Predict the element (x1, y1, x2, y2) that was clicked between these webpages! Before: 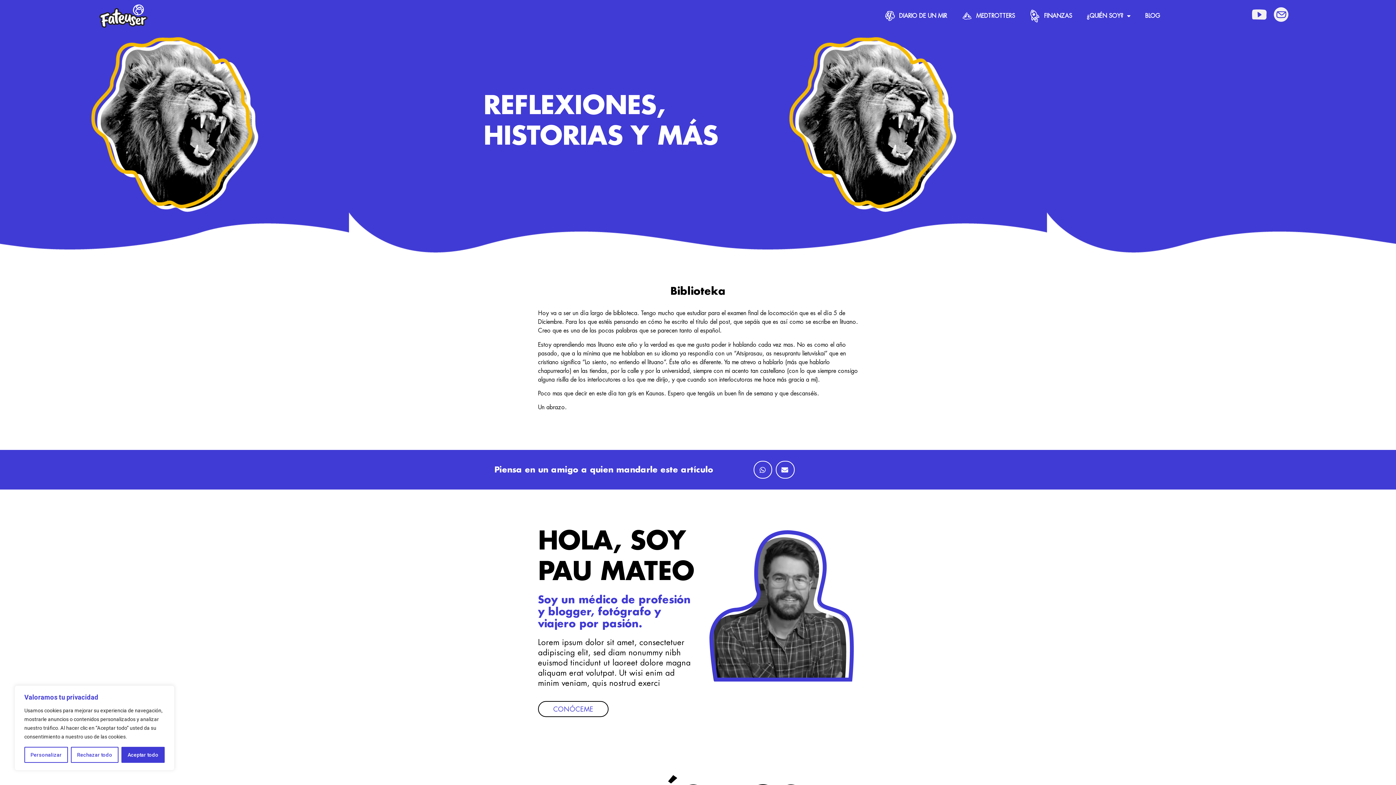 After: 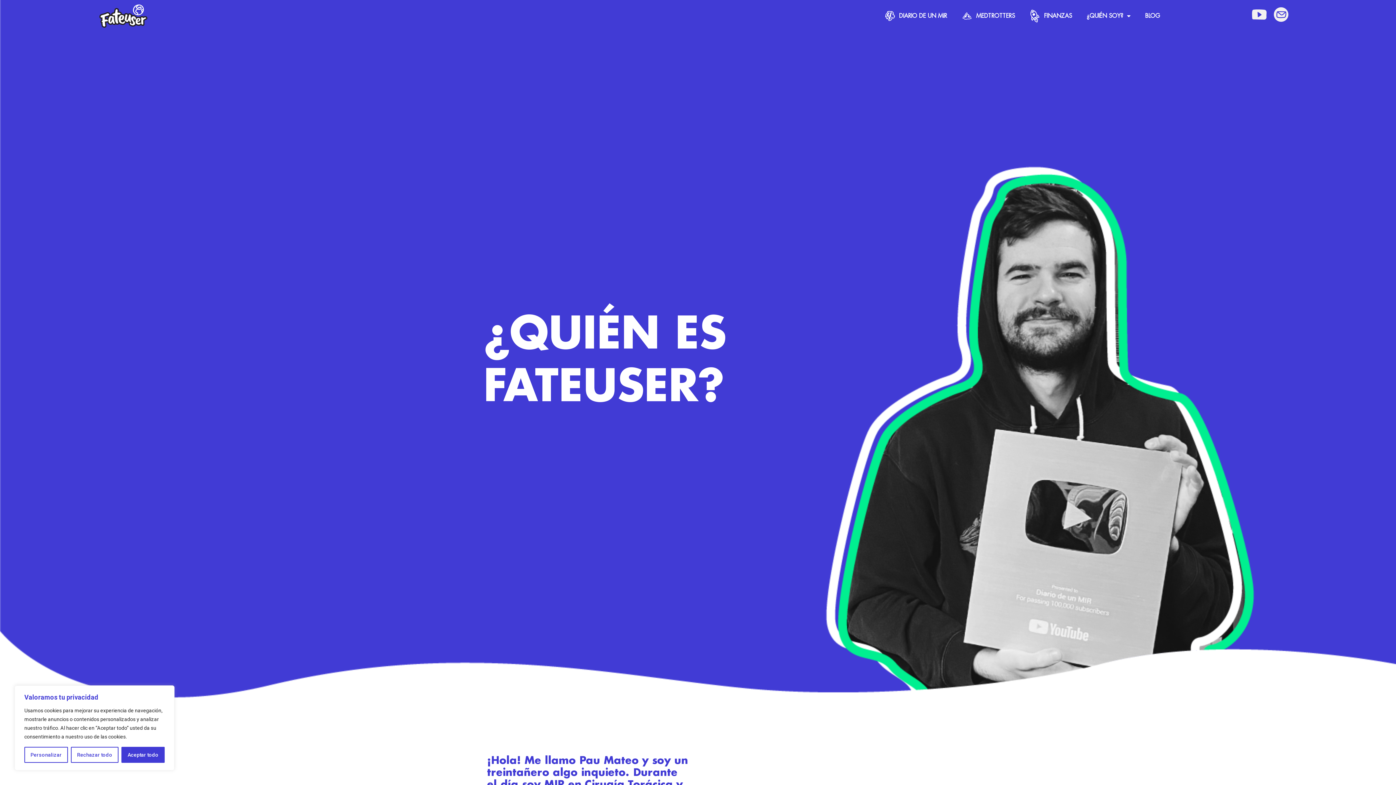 Action: bbox: (97, 3, 148, 28)